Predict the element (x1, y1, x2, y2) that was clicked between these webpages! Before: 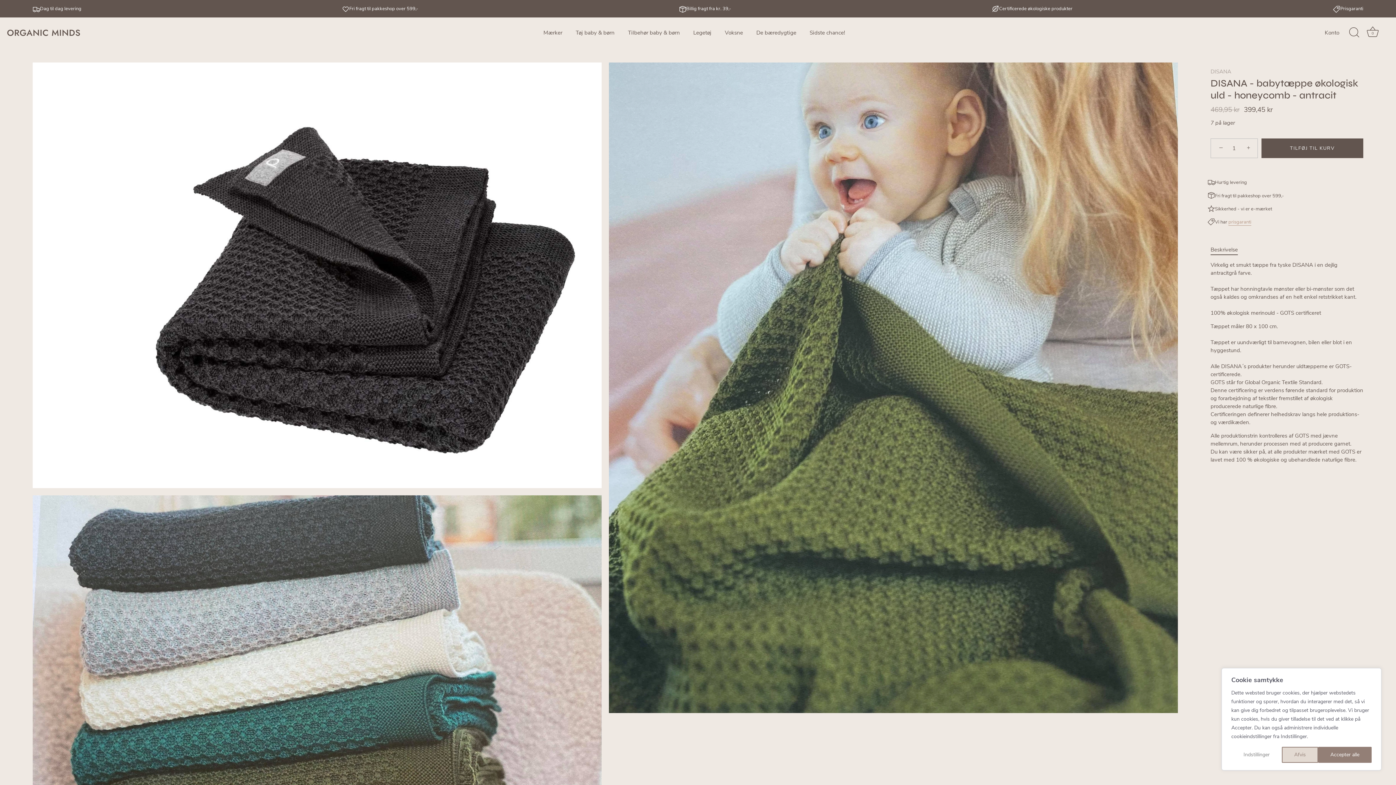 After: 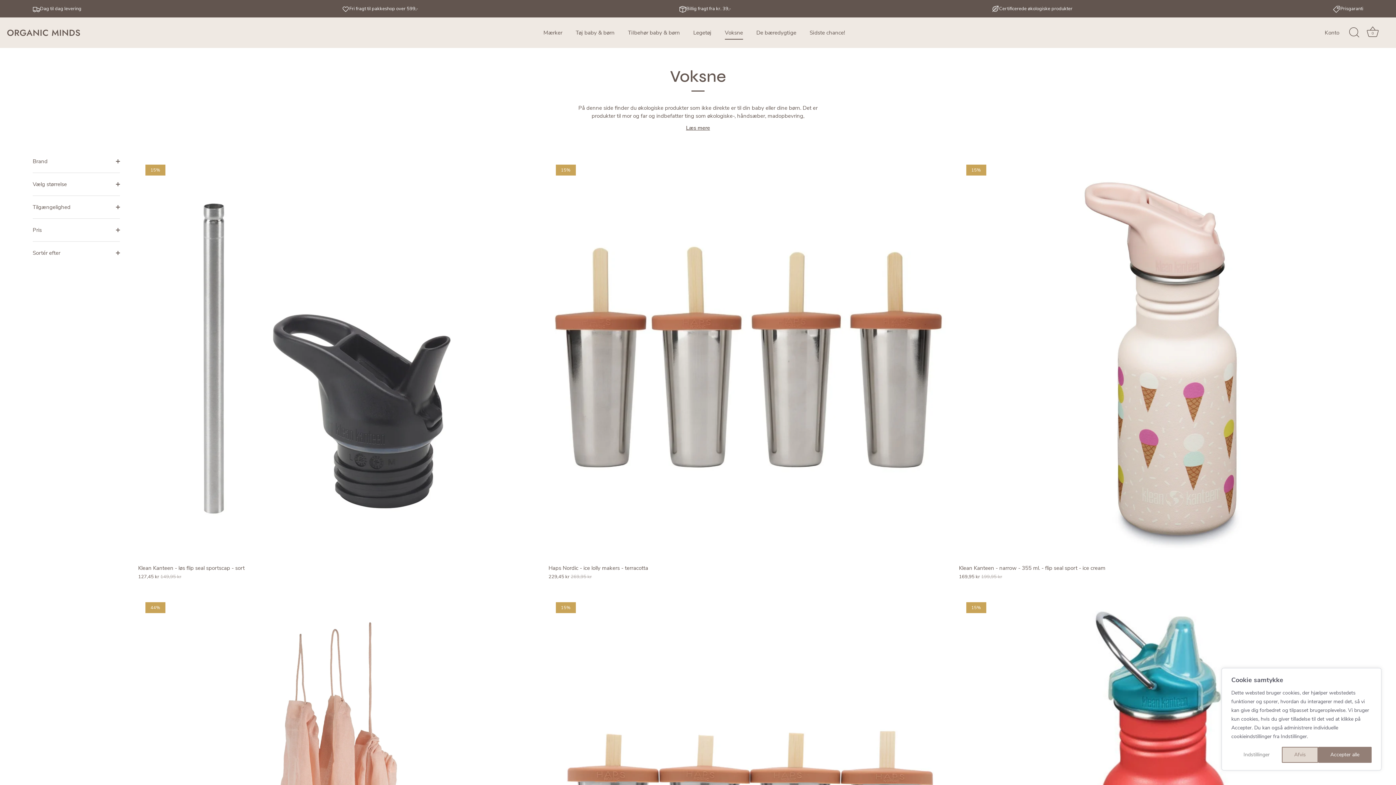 Action: bbox: (718, 25, 749, 39) label: Voksne